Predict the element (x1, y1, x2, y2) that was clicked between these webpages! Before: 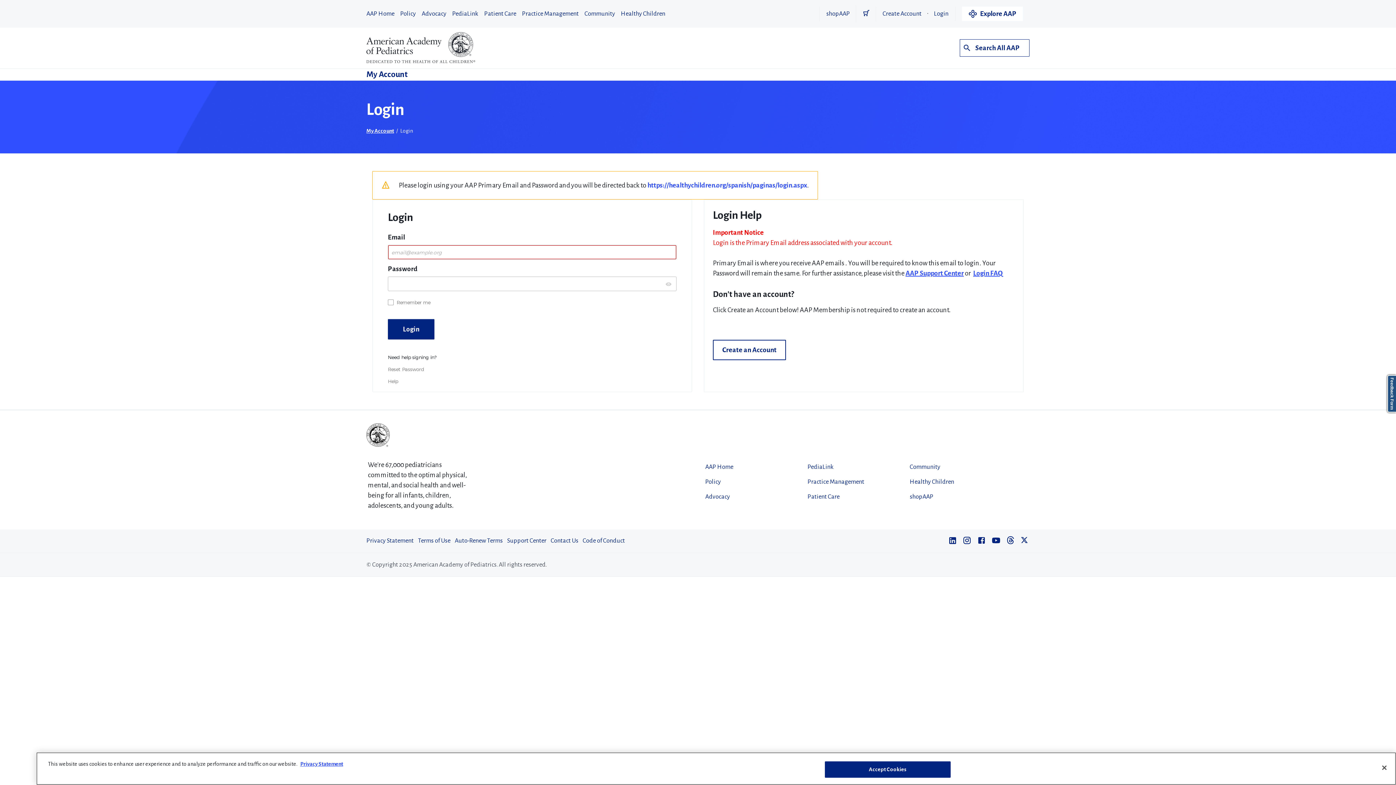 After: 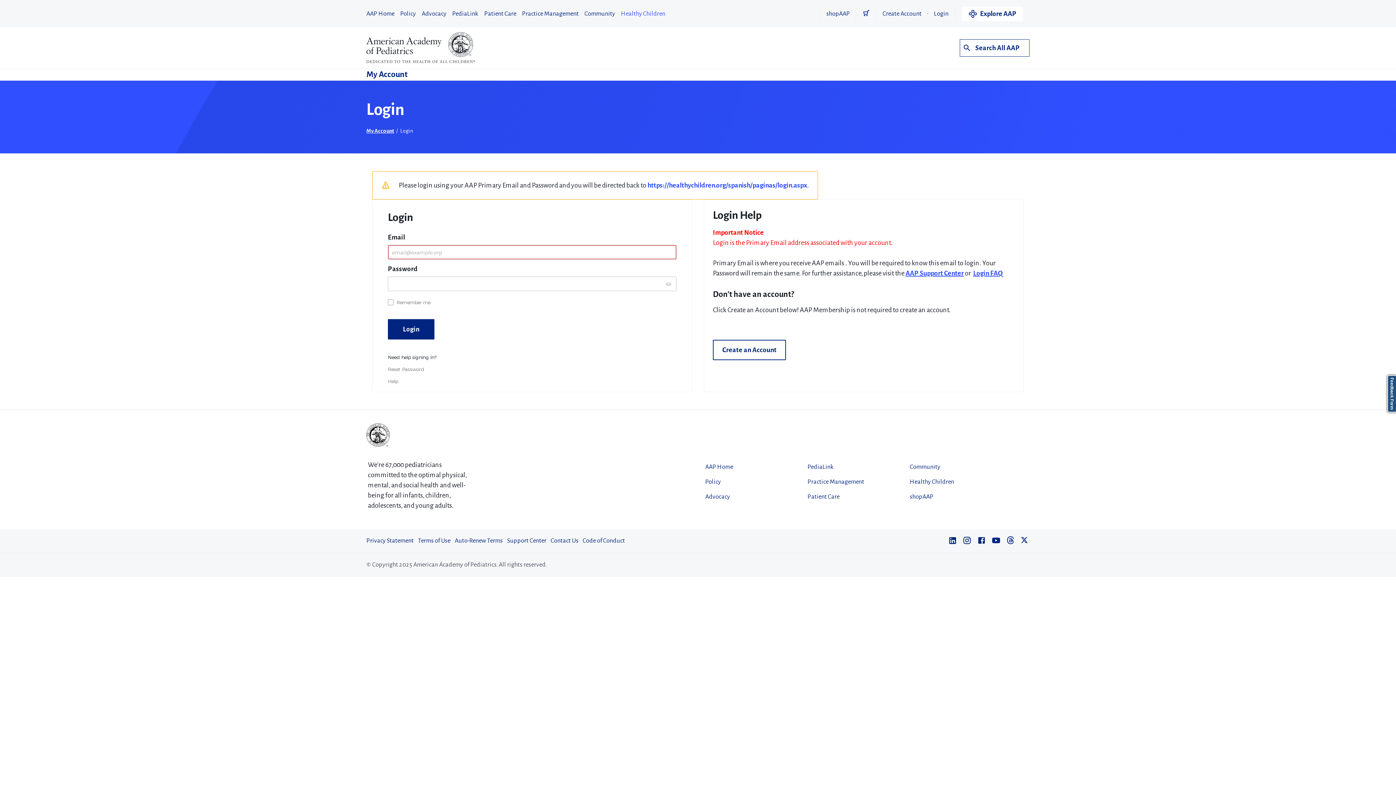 Action: bbox: (621, 6, 665, 21) label: Healthy Children